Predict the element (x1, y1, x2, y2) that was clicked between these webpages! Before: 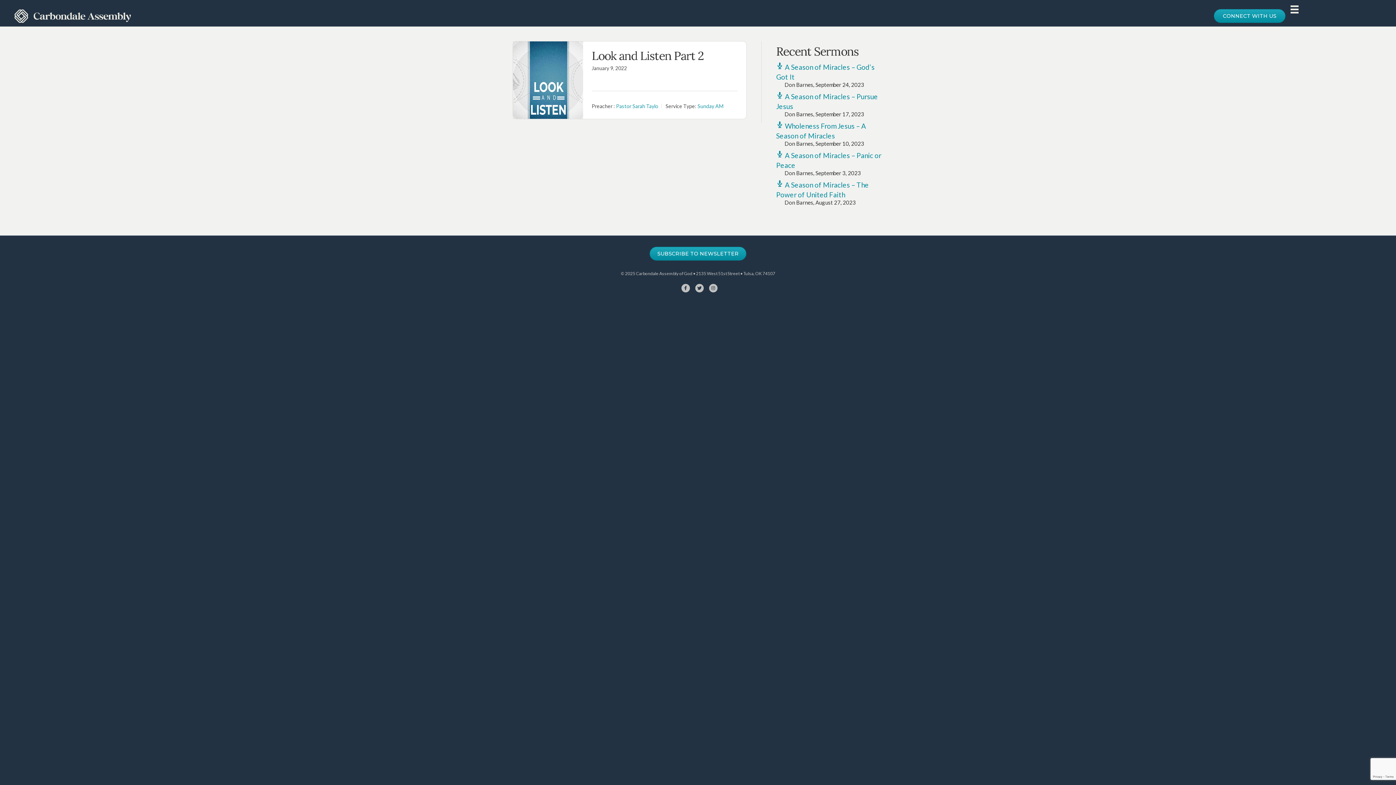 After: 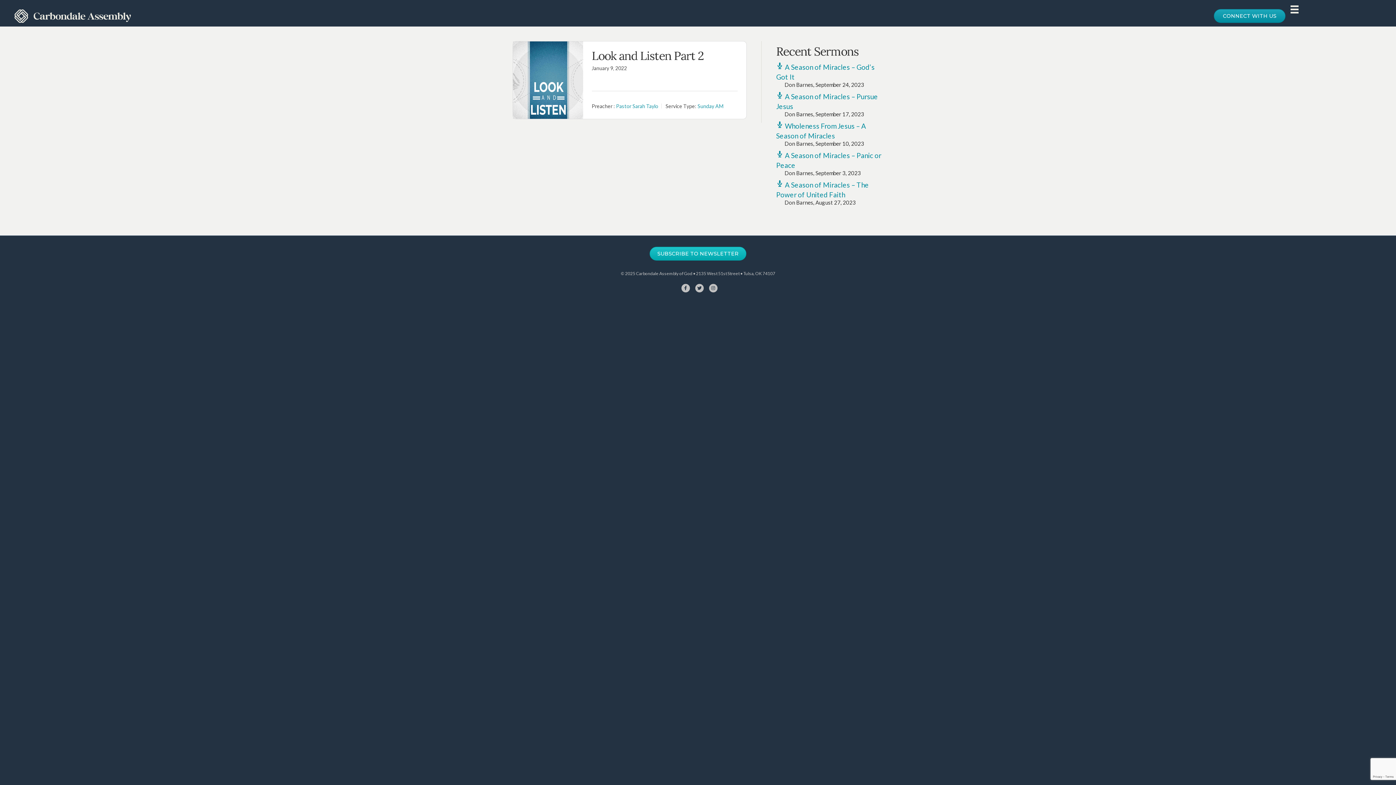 Action: label: SUBSCRIBE TO NEWSLETTER bbox: (649, 246, 746, 260)